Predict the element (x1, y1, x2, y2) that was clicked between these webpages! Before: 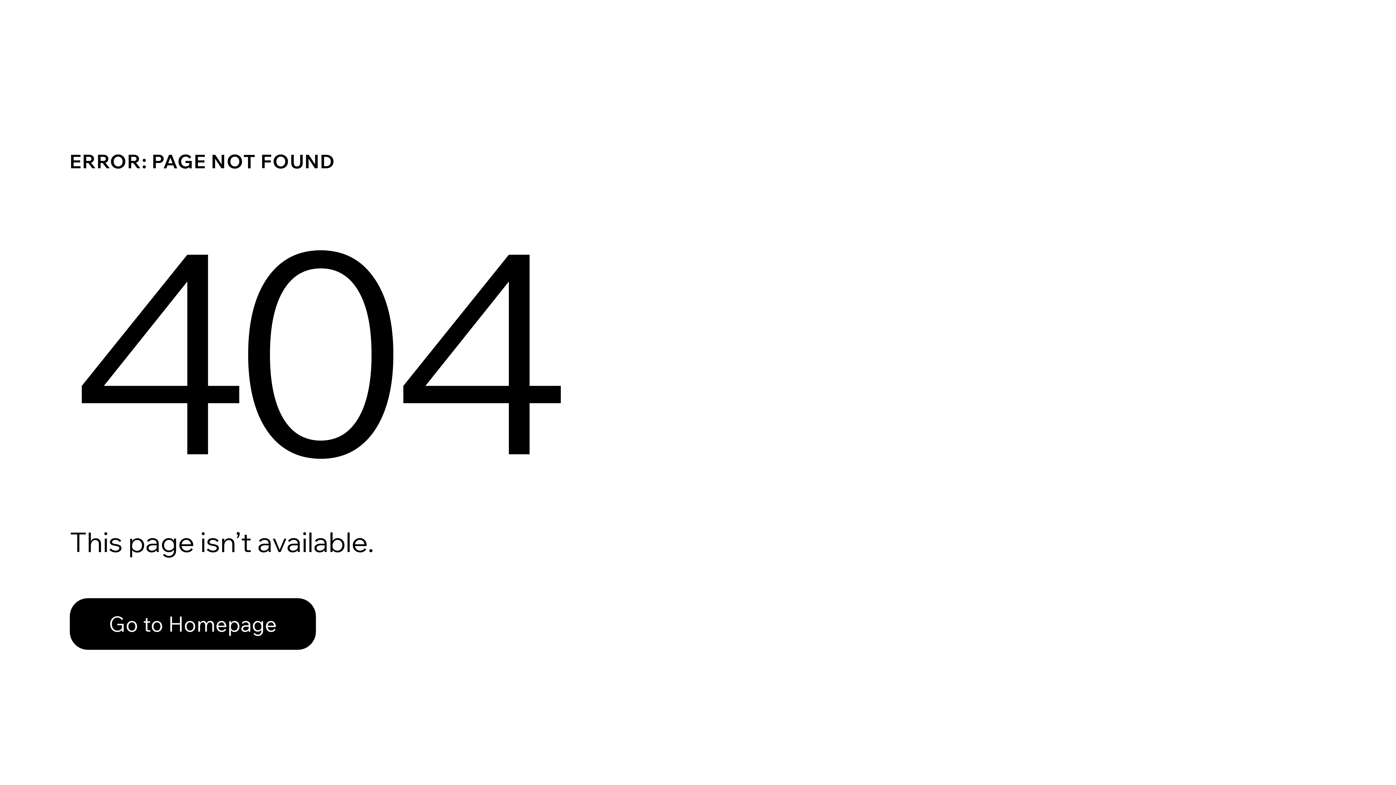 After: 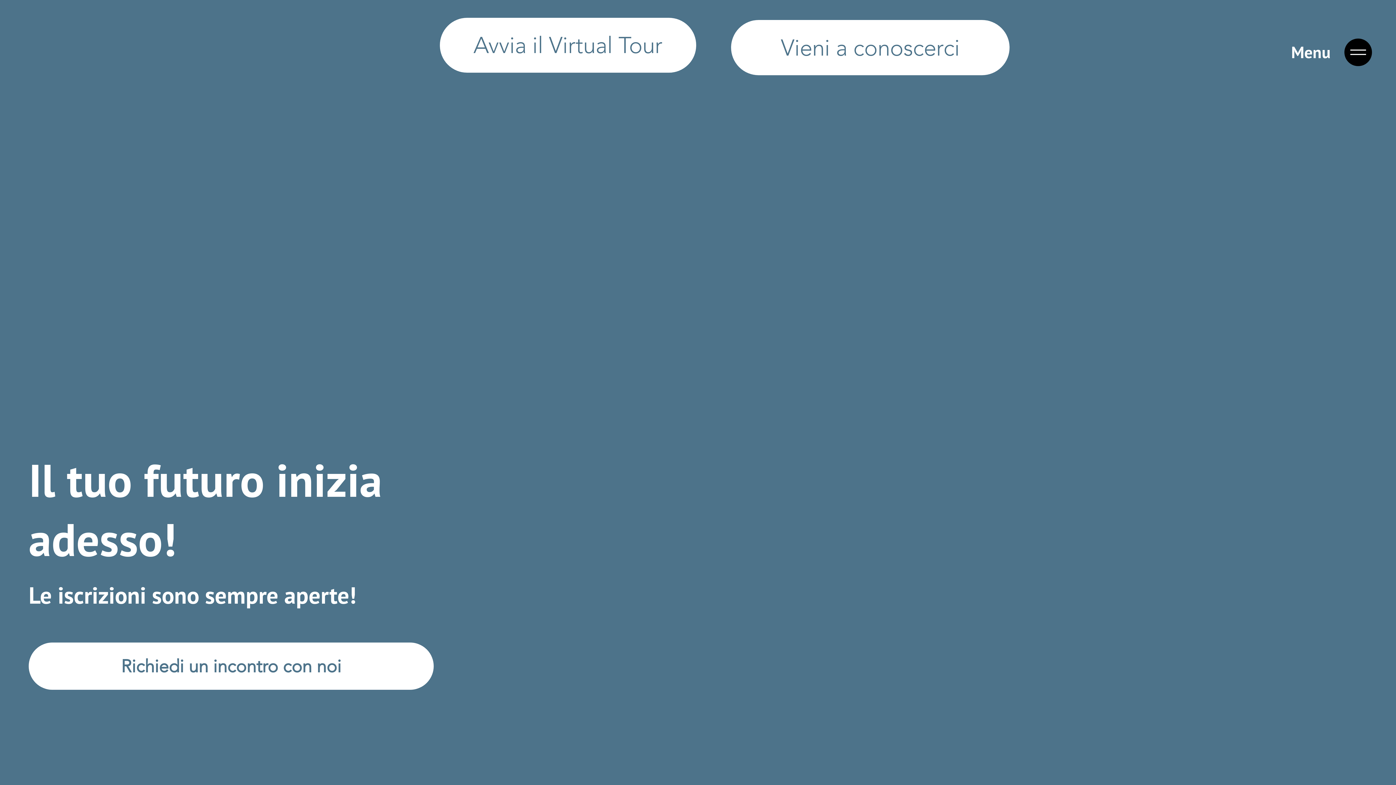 Action: bbox: (69, 598, 316, 650) label: Go to Homepage